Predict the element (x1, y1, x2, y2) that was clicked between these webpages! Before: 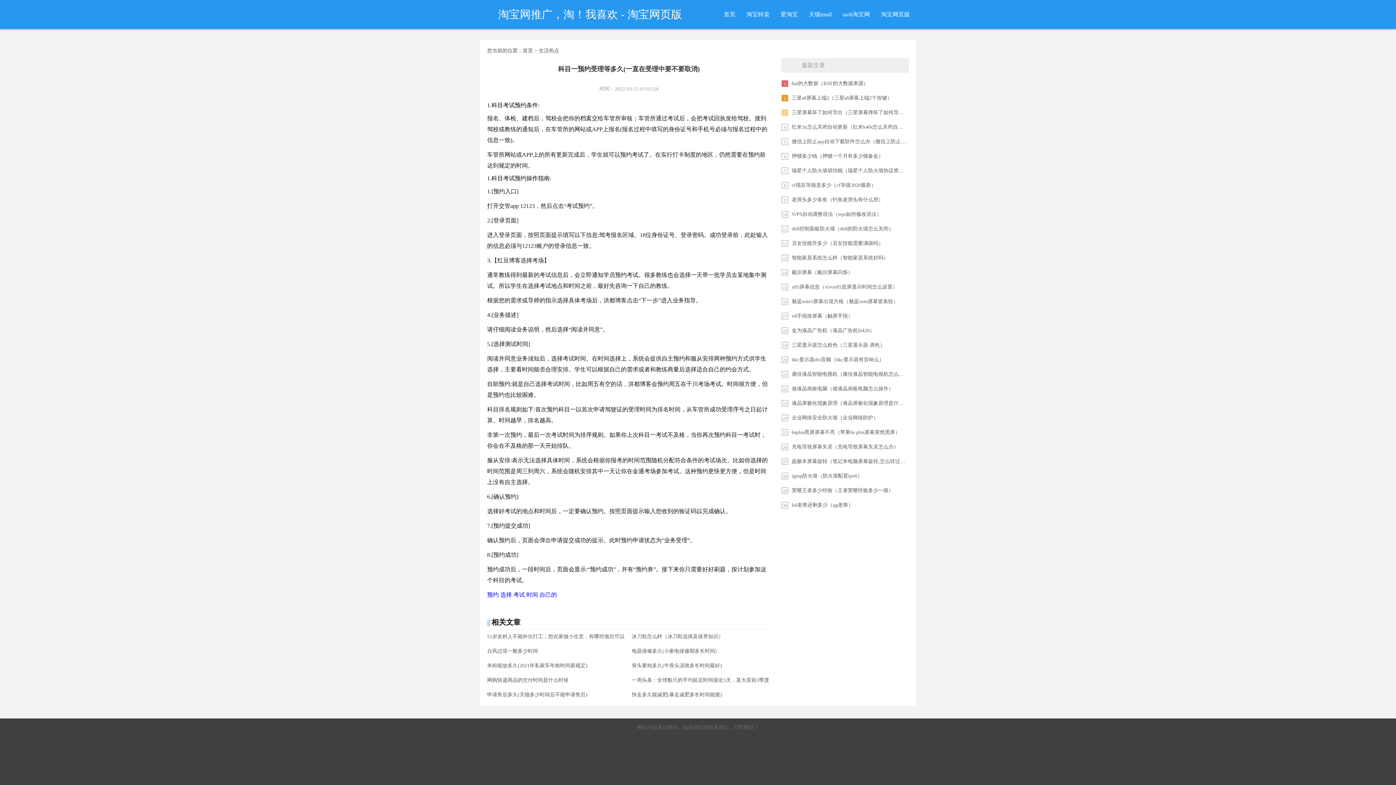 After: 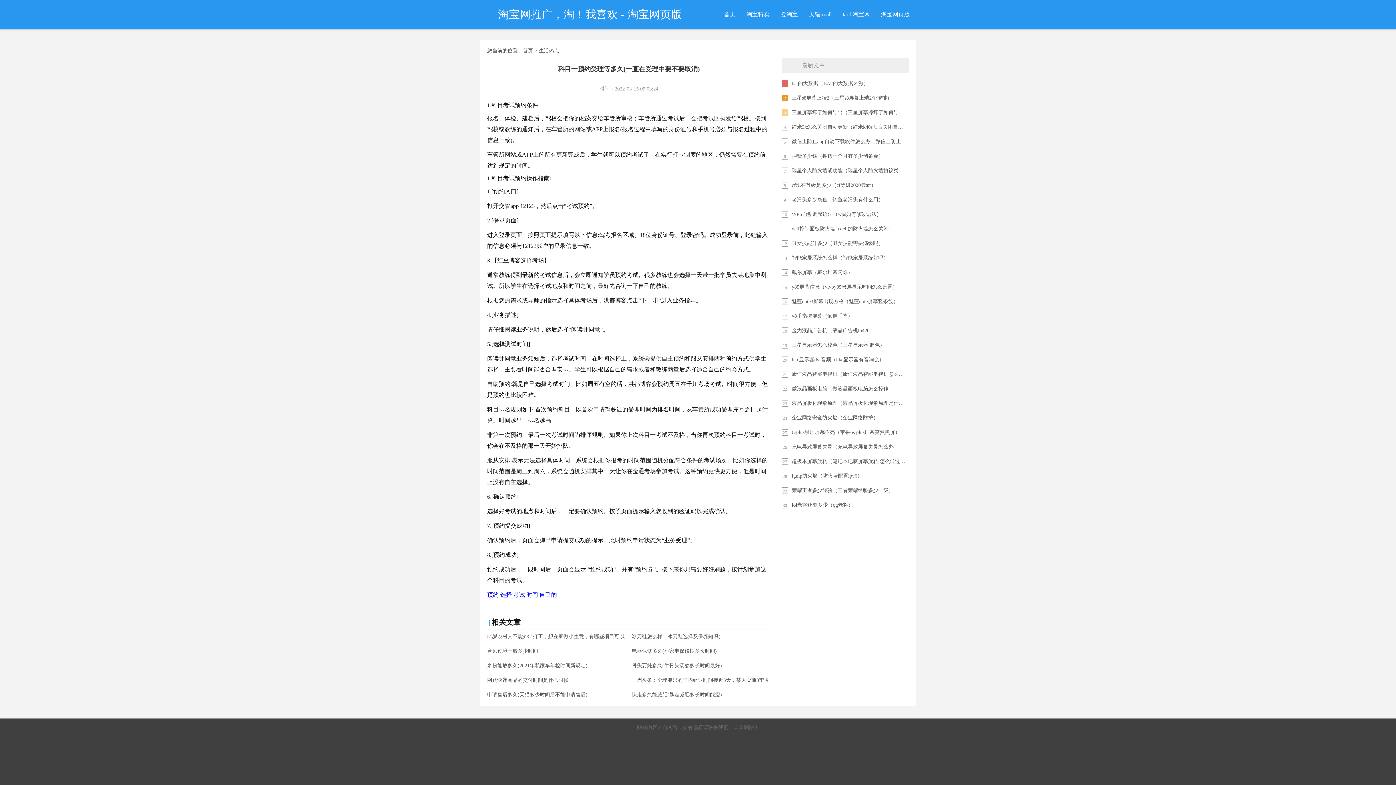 Action: bbox: (792, 196, 906, 203) label: 老滑头多少条鱼（钓鱼老滑头有什么用）